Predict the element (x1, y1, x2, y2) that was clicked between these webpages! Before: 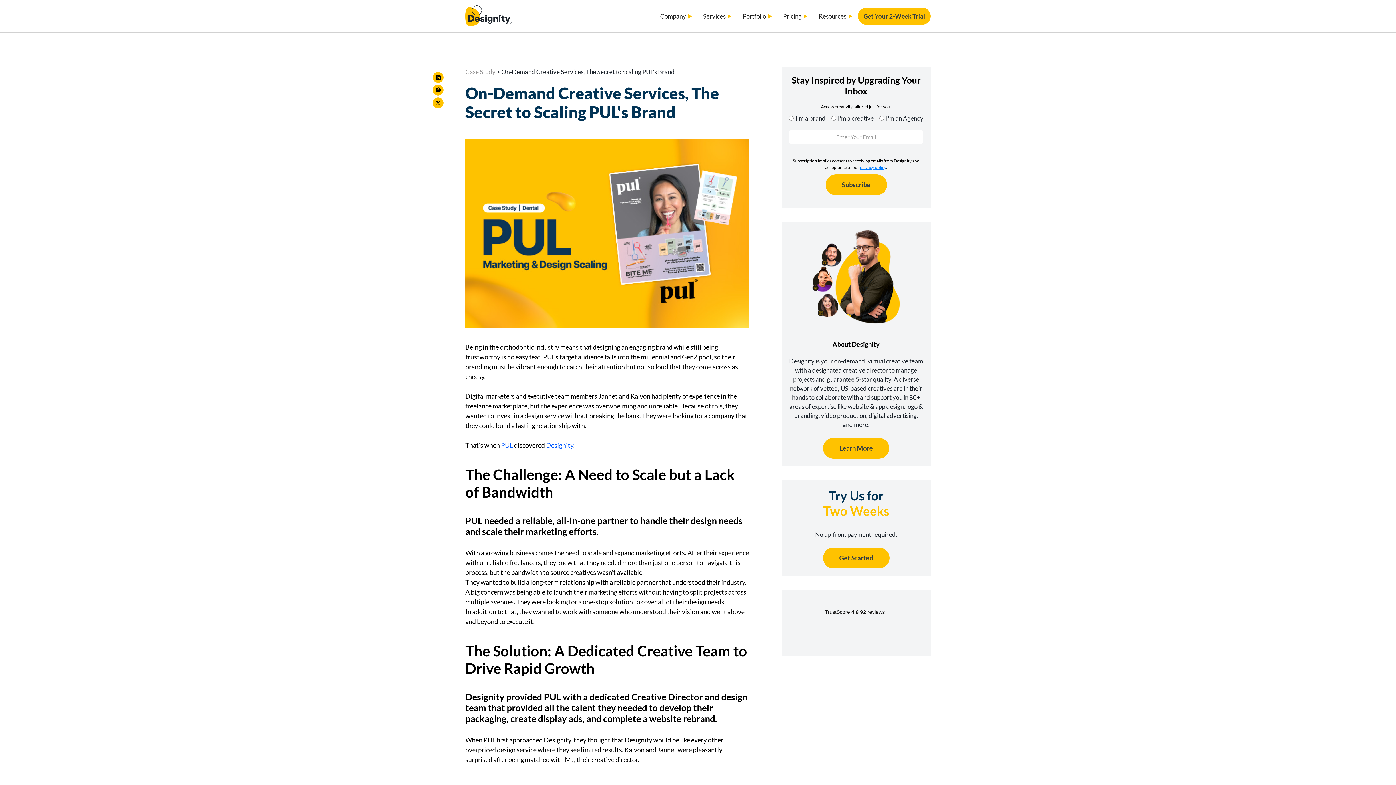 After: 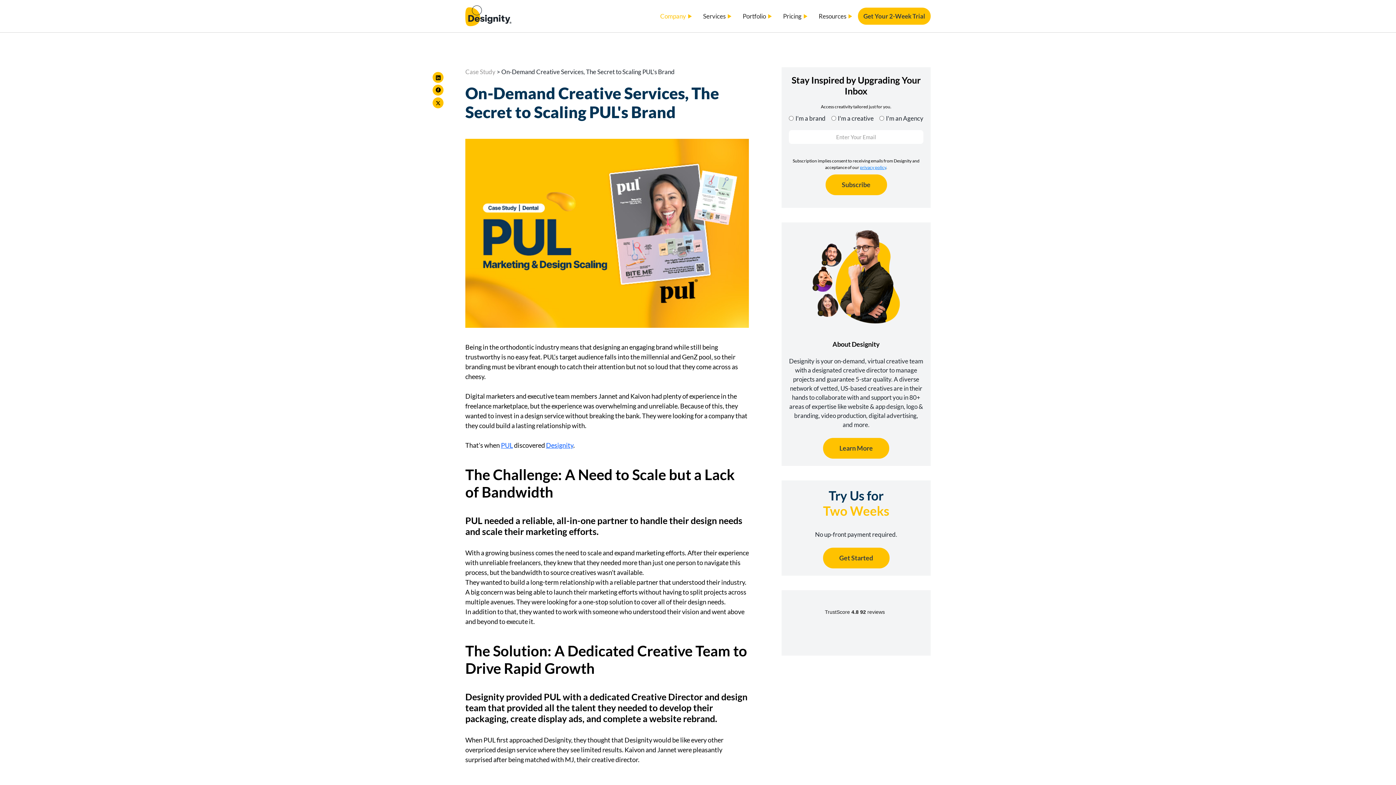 Action: label: Company bbox: (654, 7, 697, 24)